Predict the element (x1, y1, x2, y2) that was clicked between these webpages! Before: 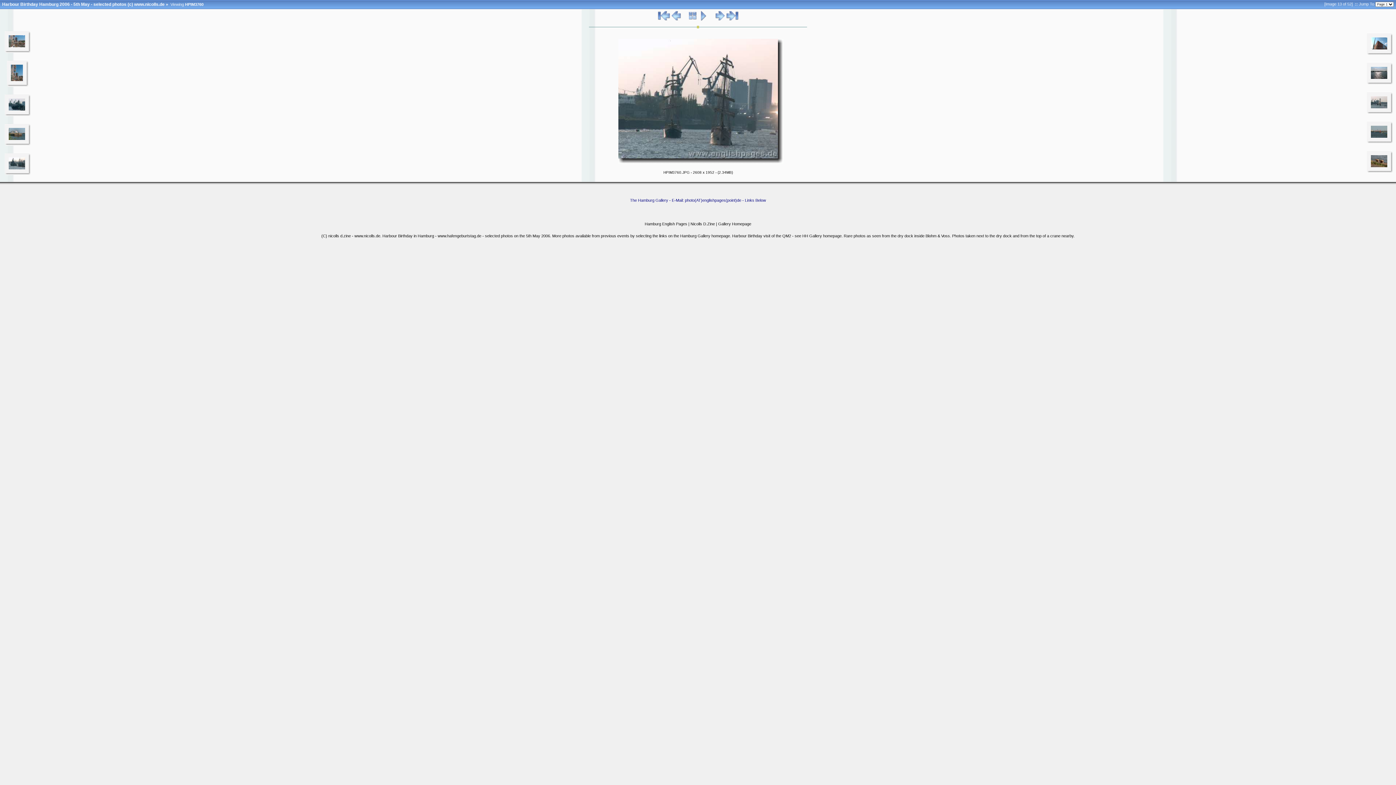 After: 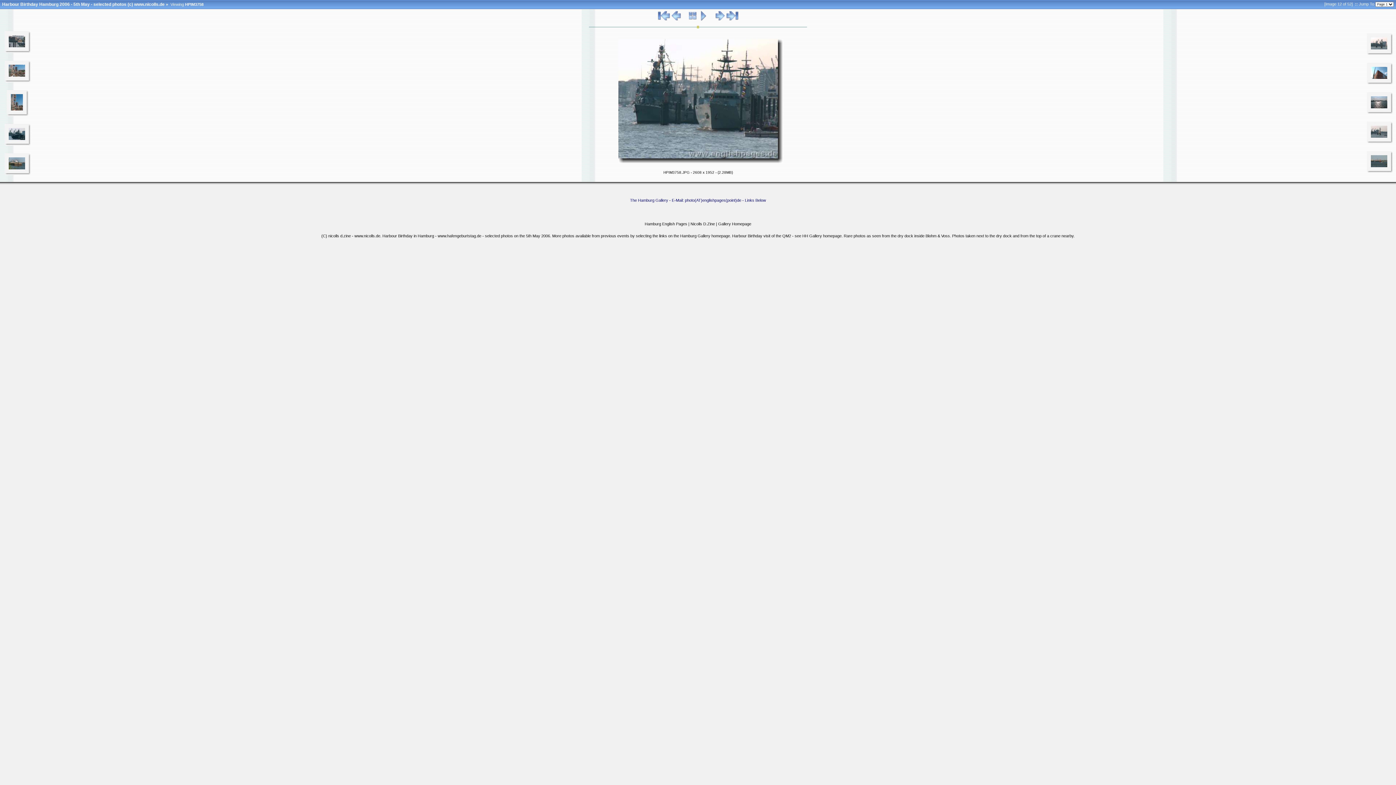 Action: bbox: (671, 17, 681, 21)